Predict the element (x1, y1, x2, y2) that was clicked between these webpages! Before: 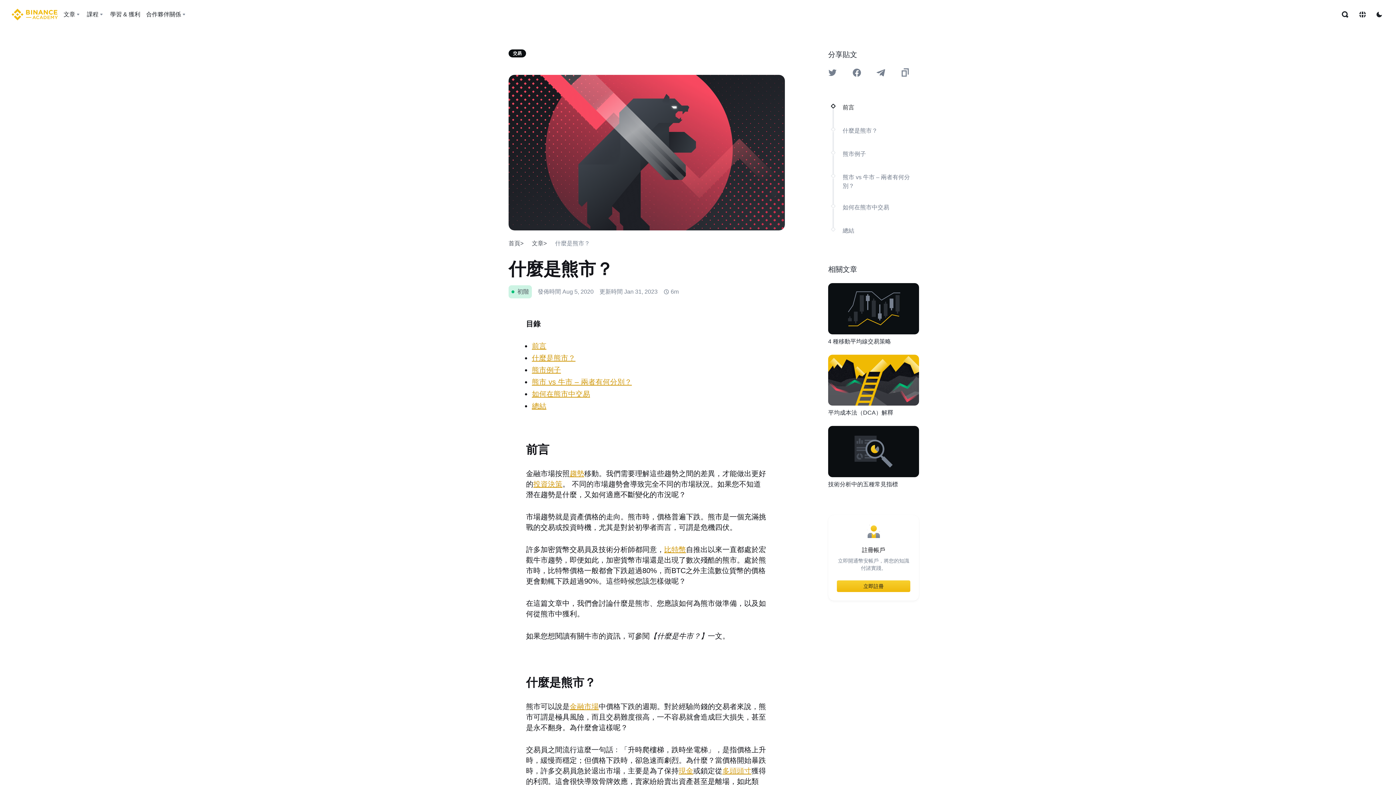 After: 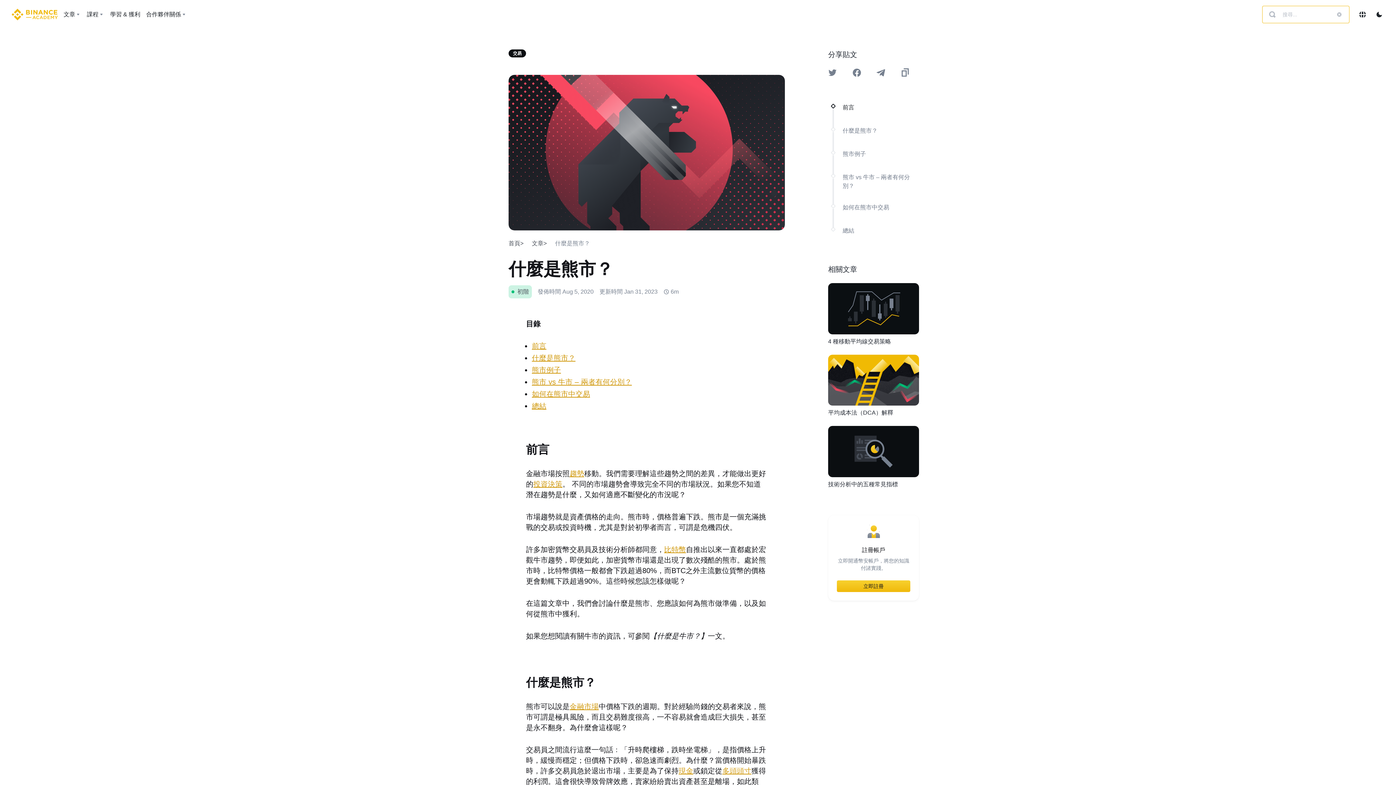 Action: label: Open search bar bbox: (1336, 8, 1349, 21)